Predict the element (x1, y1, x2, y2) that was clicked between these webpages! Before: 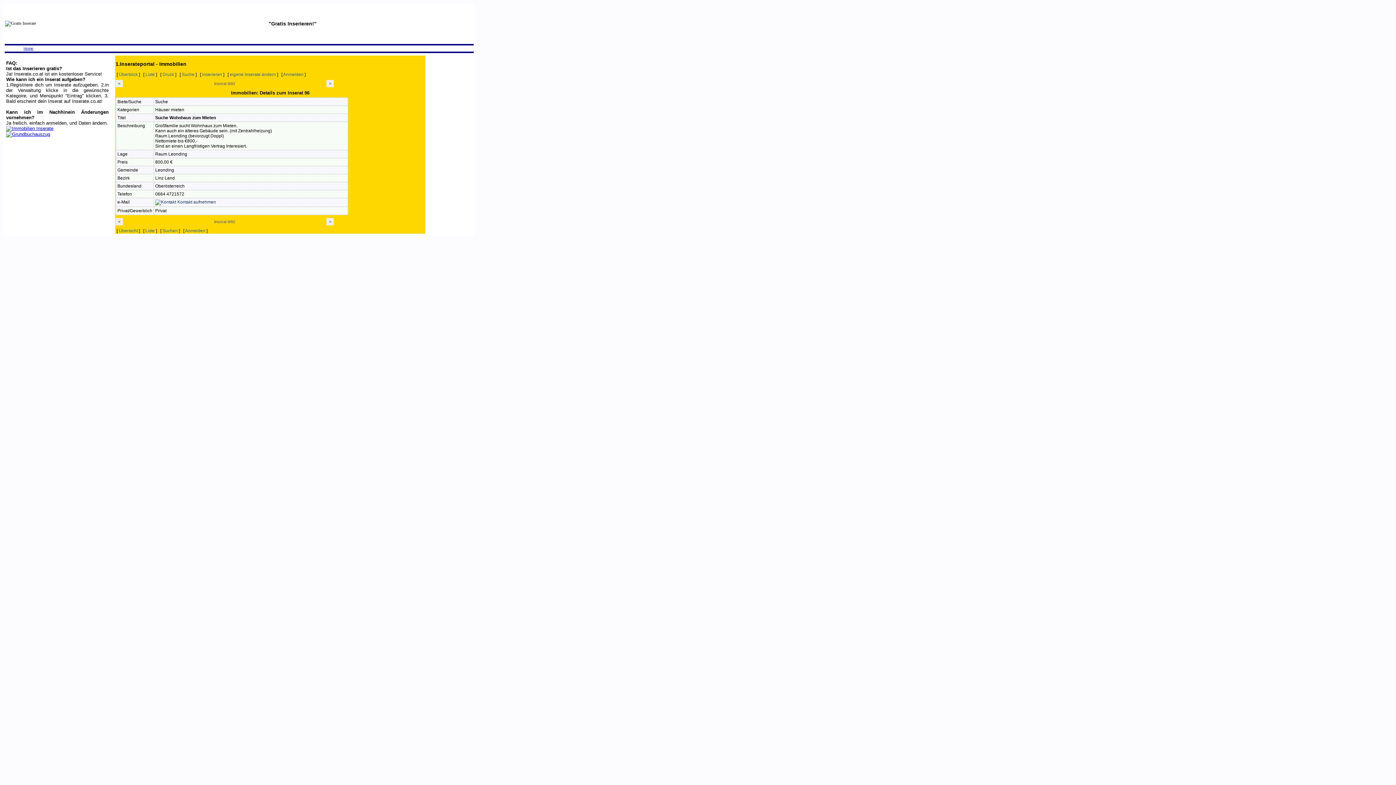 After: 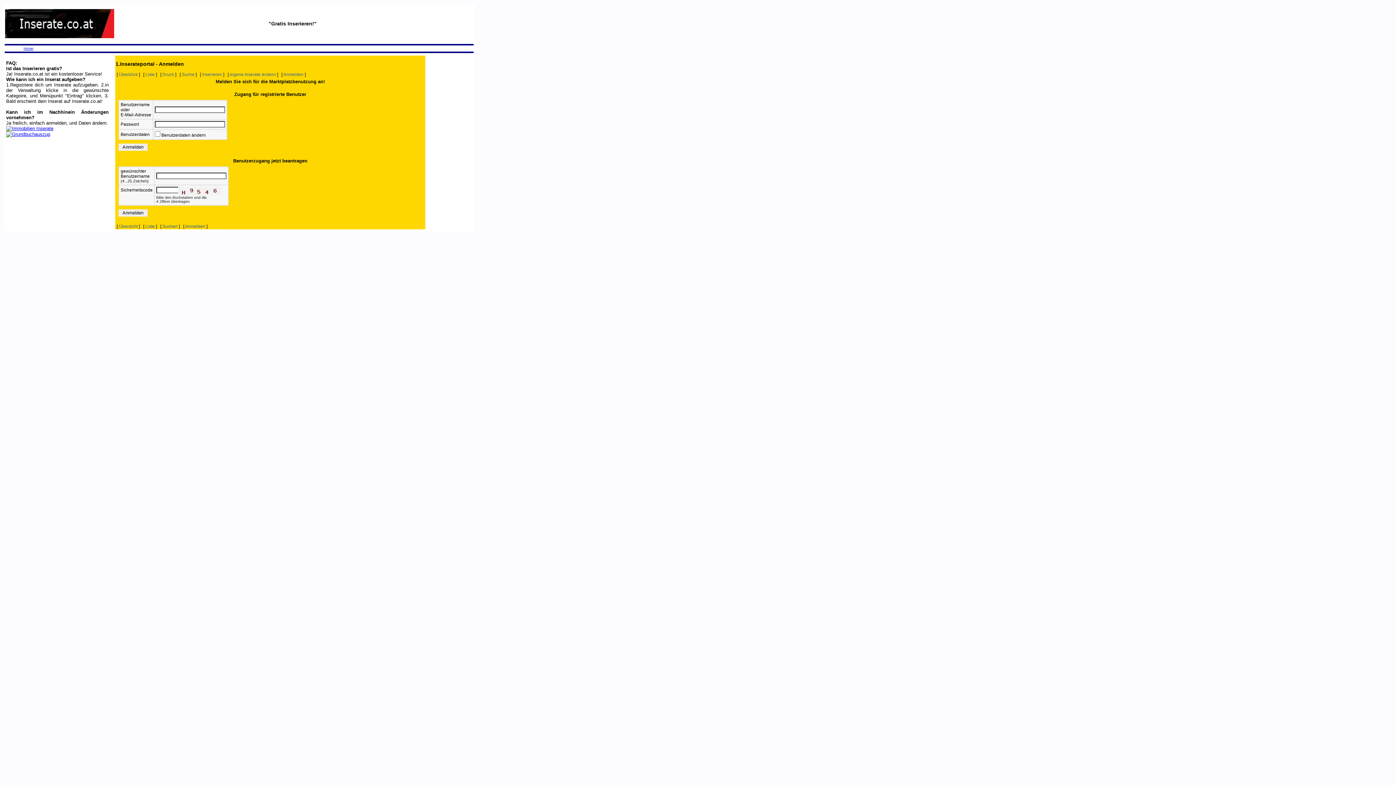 Action: label: Anmelden bbox: (185, 228, 205, 233)